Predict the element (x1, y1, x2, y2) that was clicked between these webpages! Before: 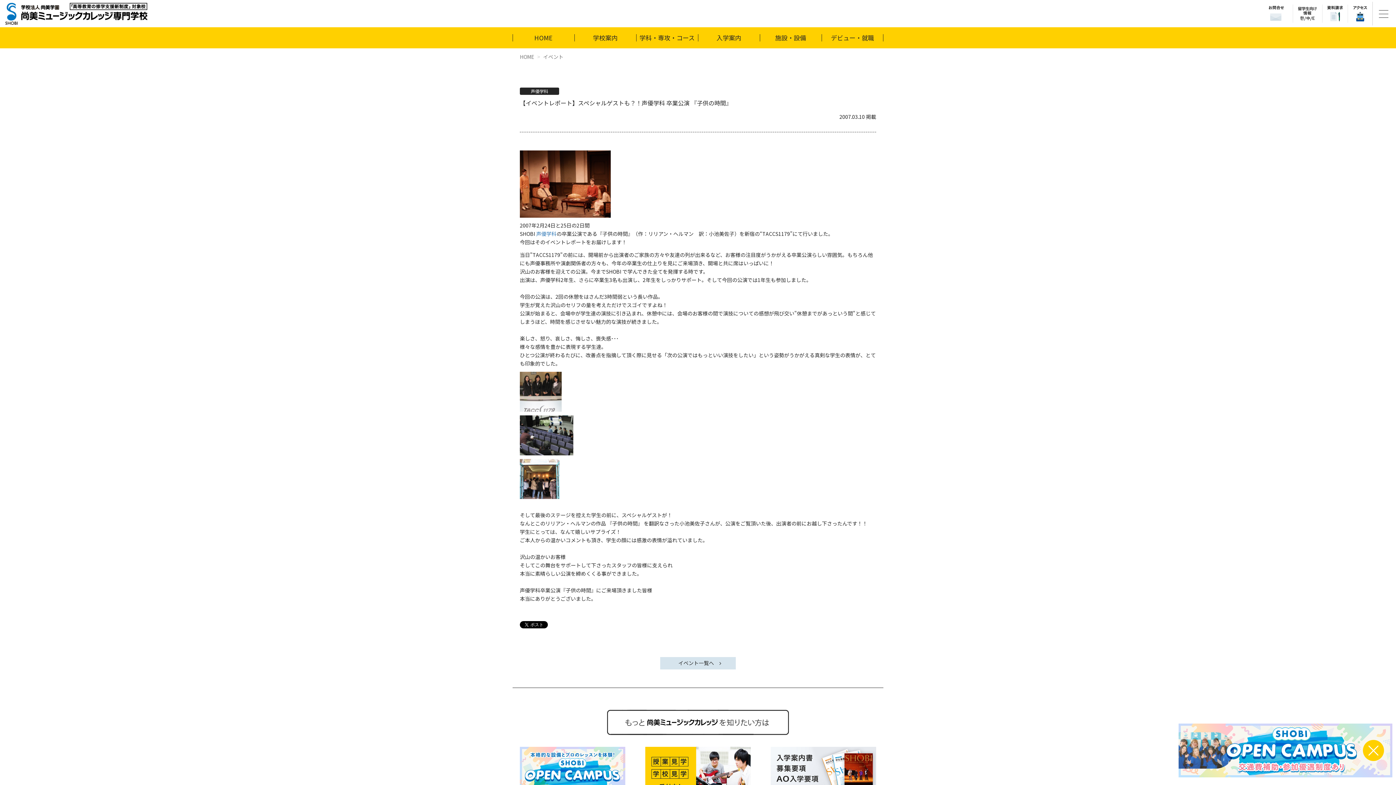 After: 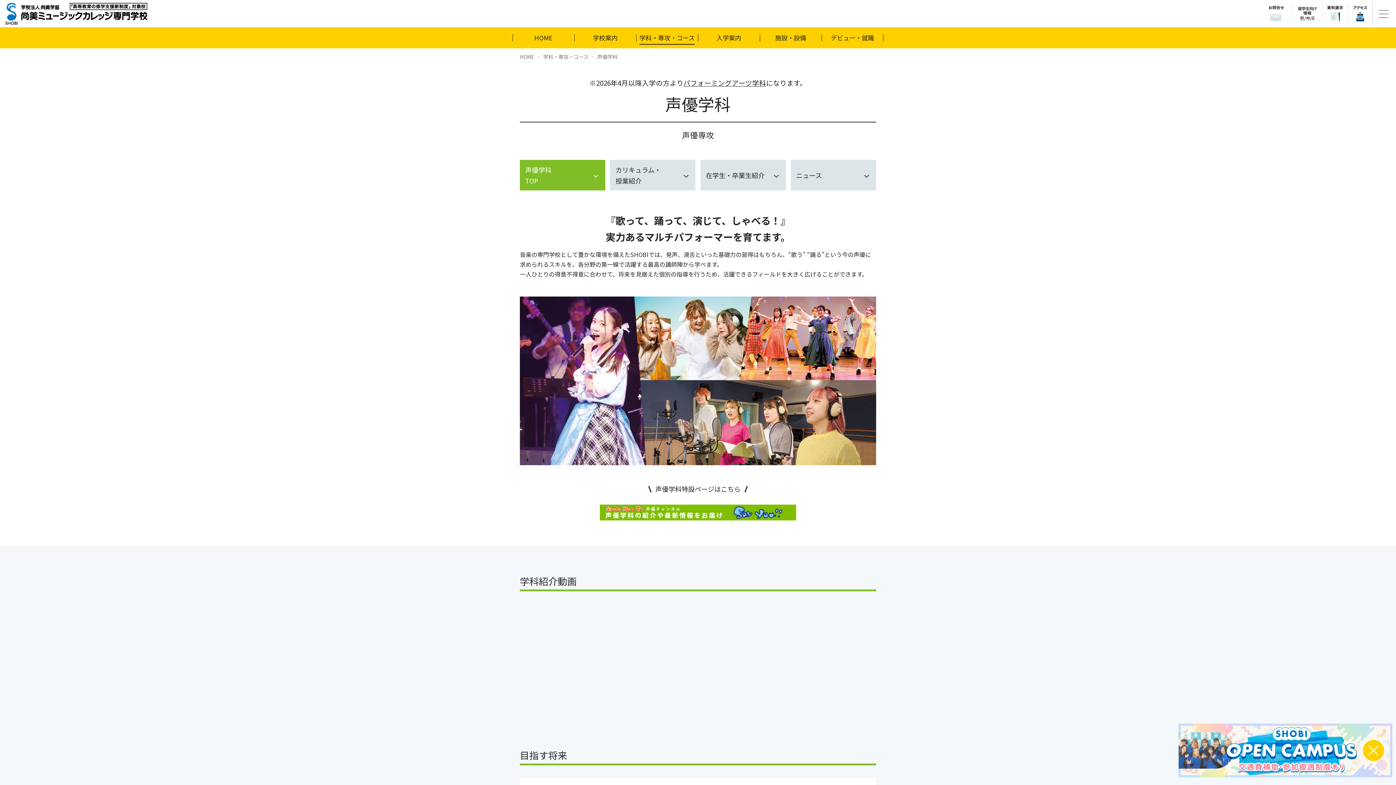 Action: bbox: (536, 230, 556, 237) label: 声優学科